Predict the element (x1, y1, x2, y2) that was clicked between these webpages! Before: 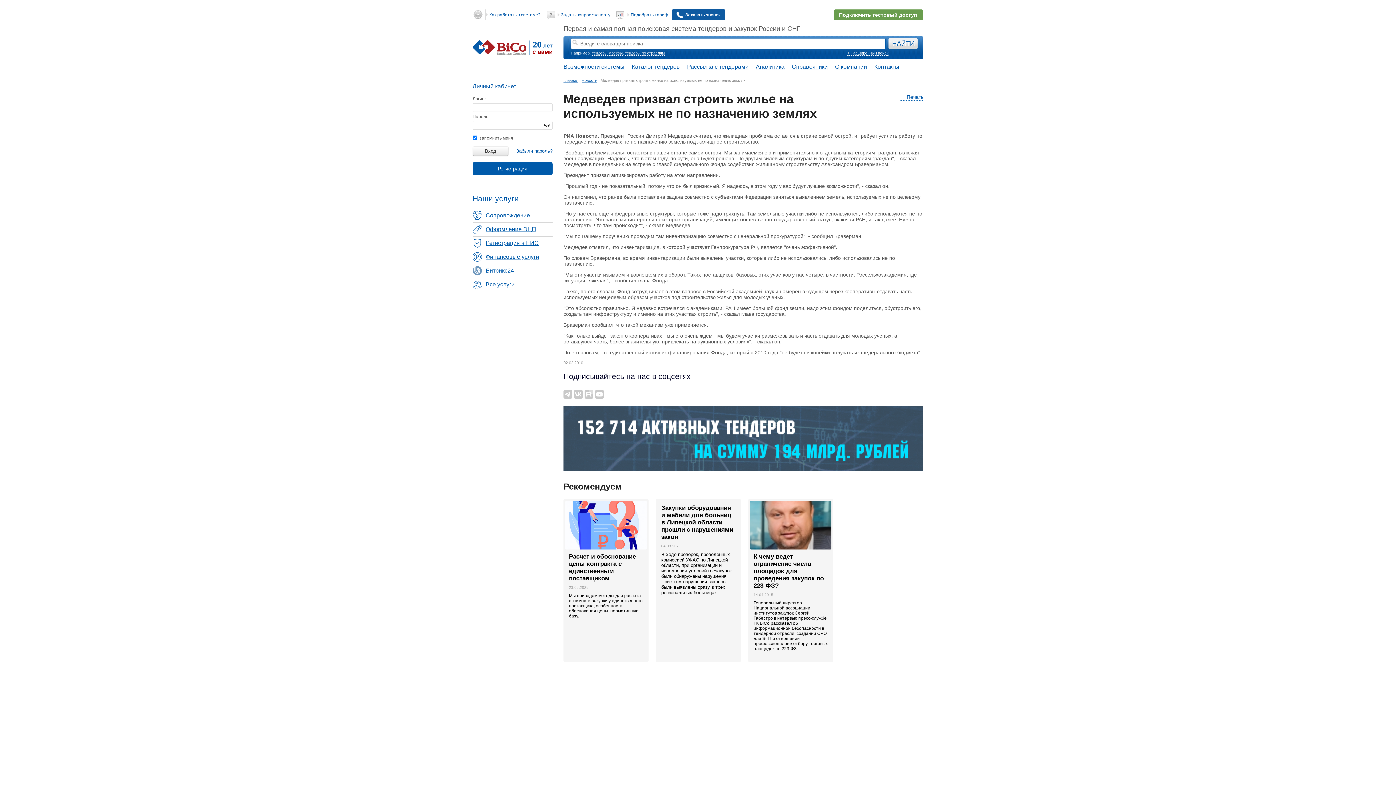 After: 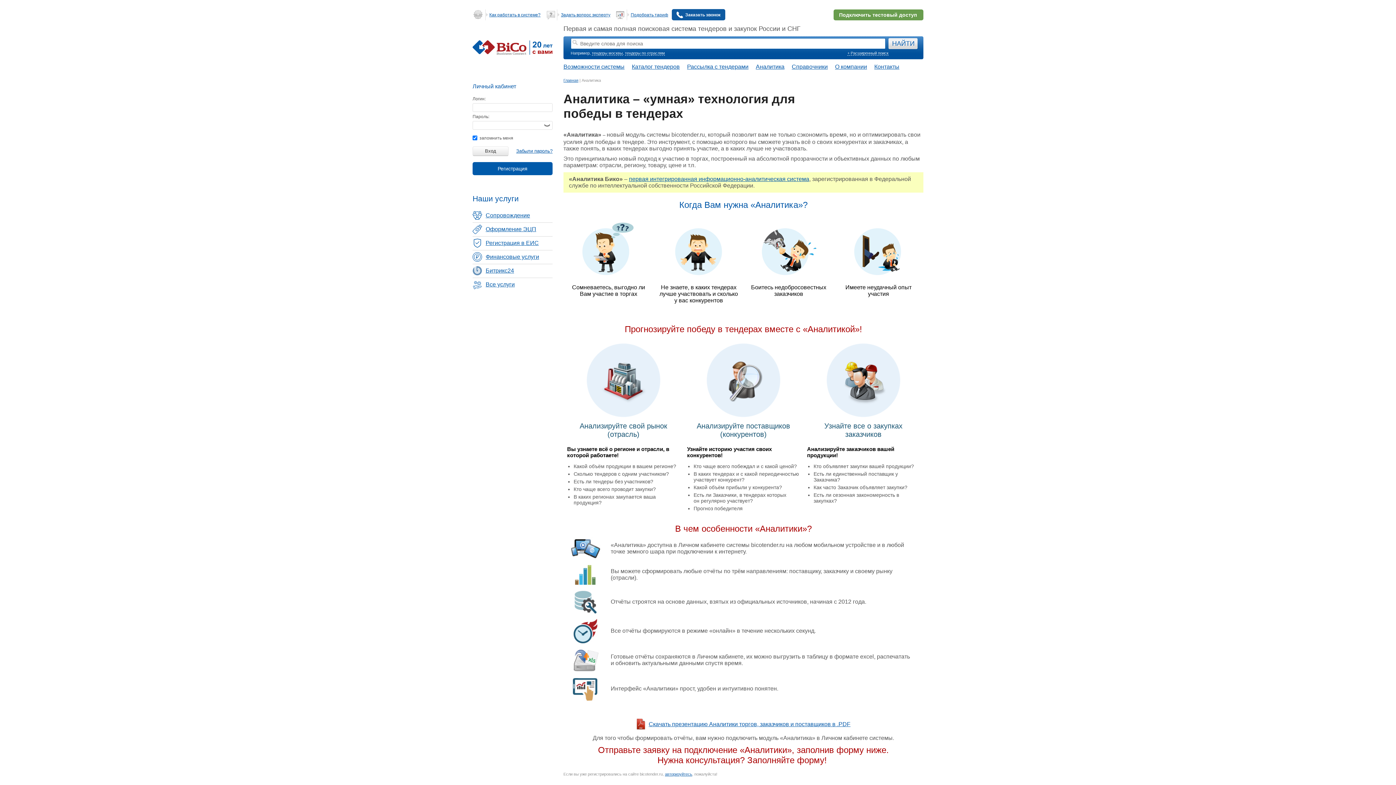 Action: label: Аналитика bbox: (752, 59, 788, 70)